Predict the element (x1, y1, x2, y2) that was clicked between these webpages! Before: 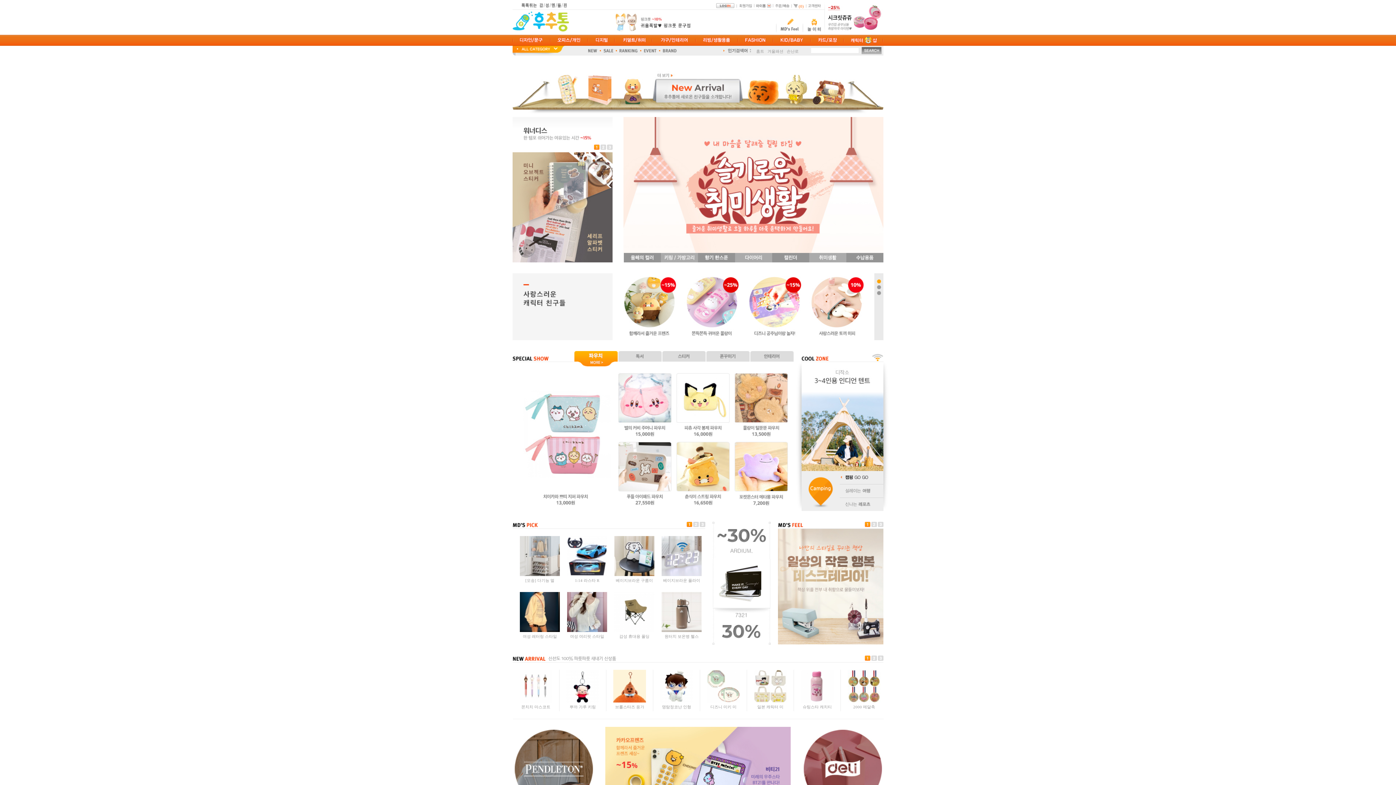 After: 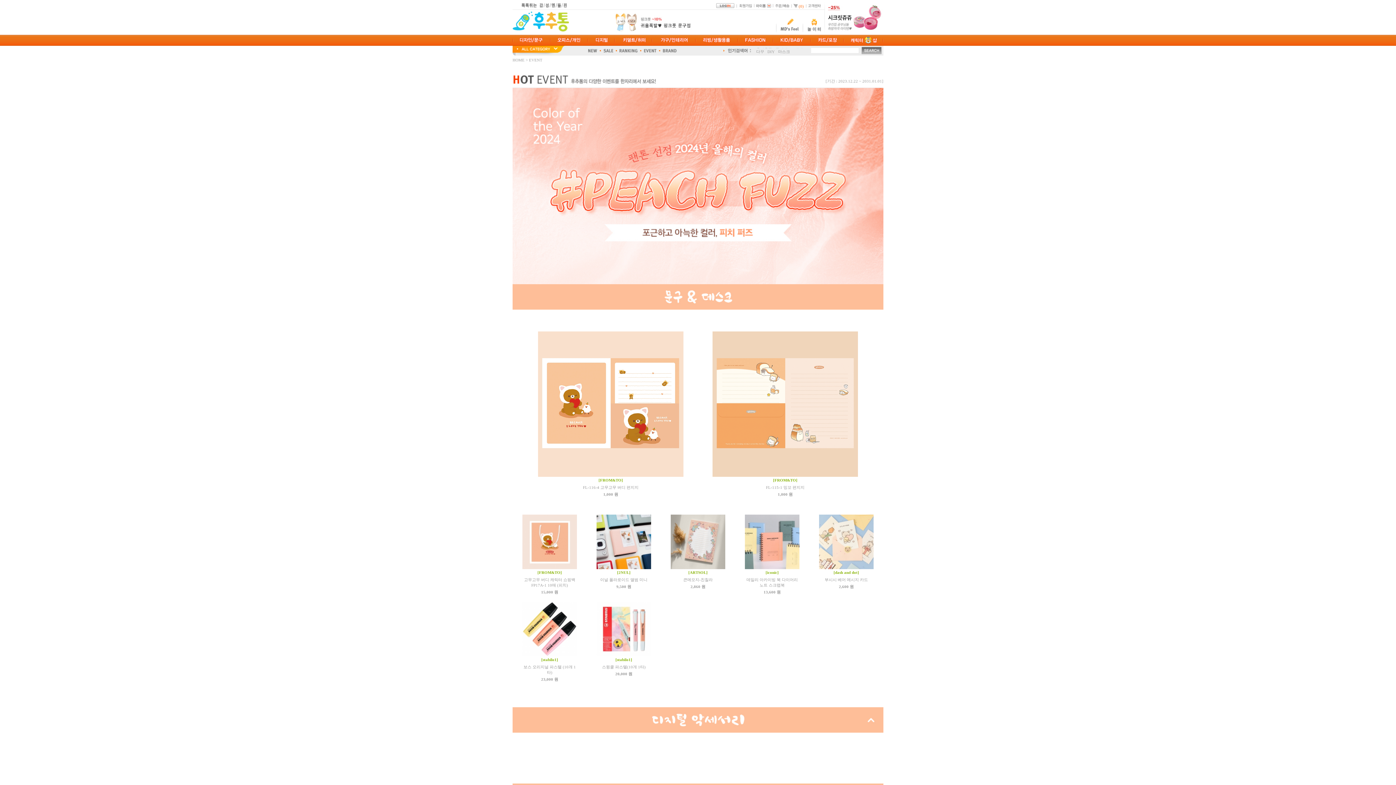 Action: bbox: (624, 258, 661, 263)